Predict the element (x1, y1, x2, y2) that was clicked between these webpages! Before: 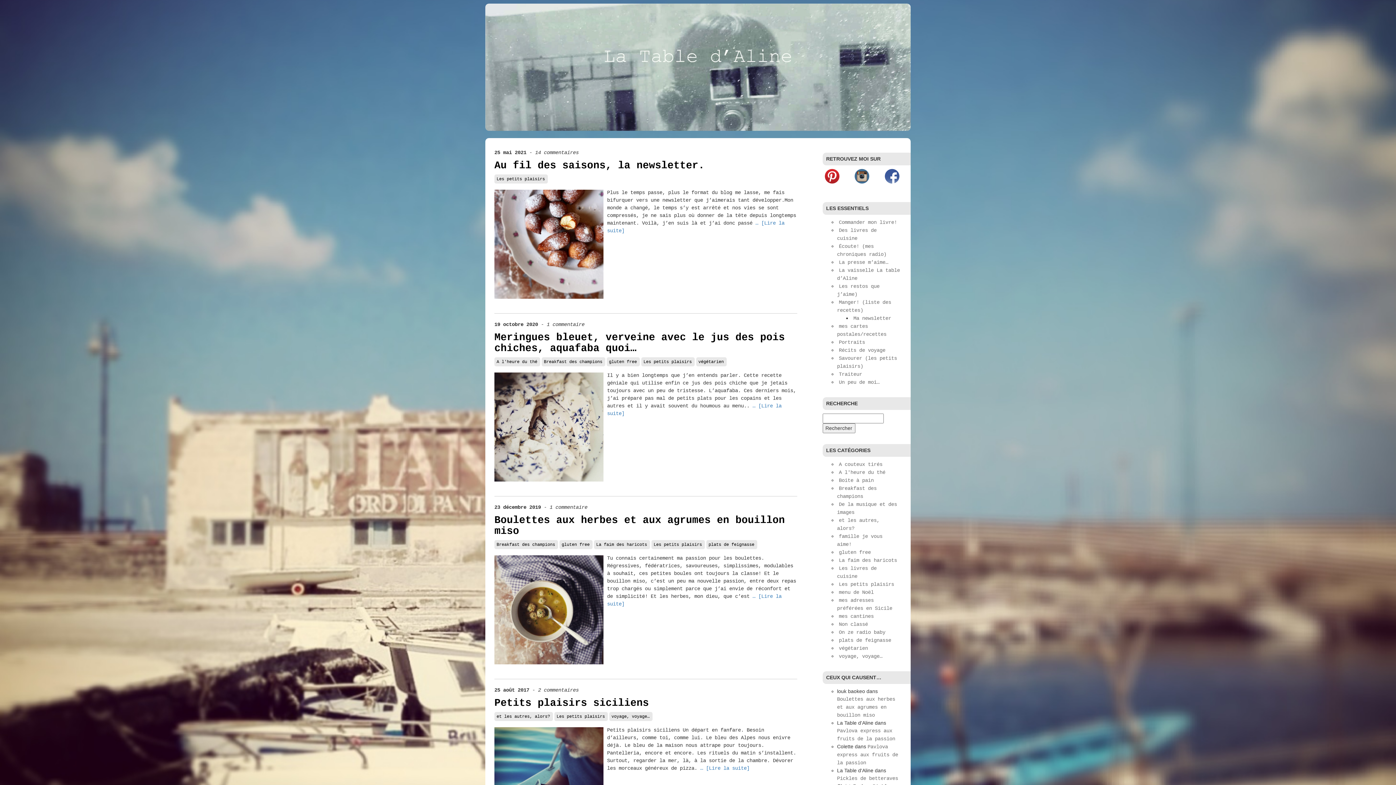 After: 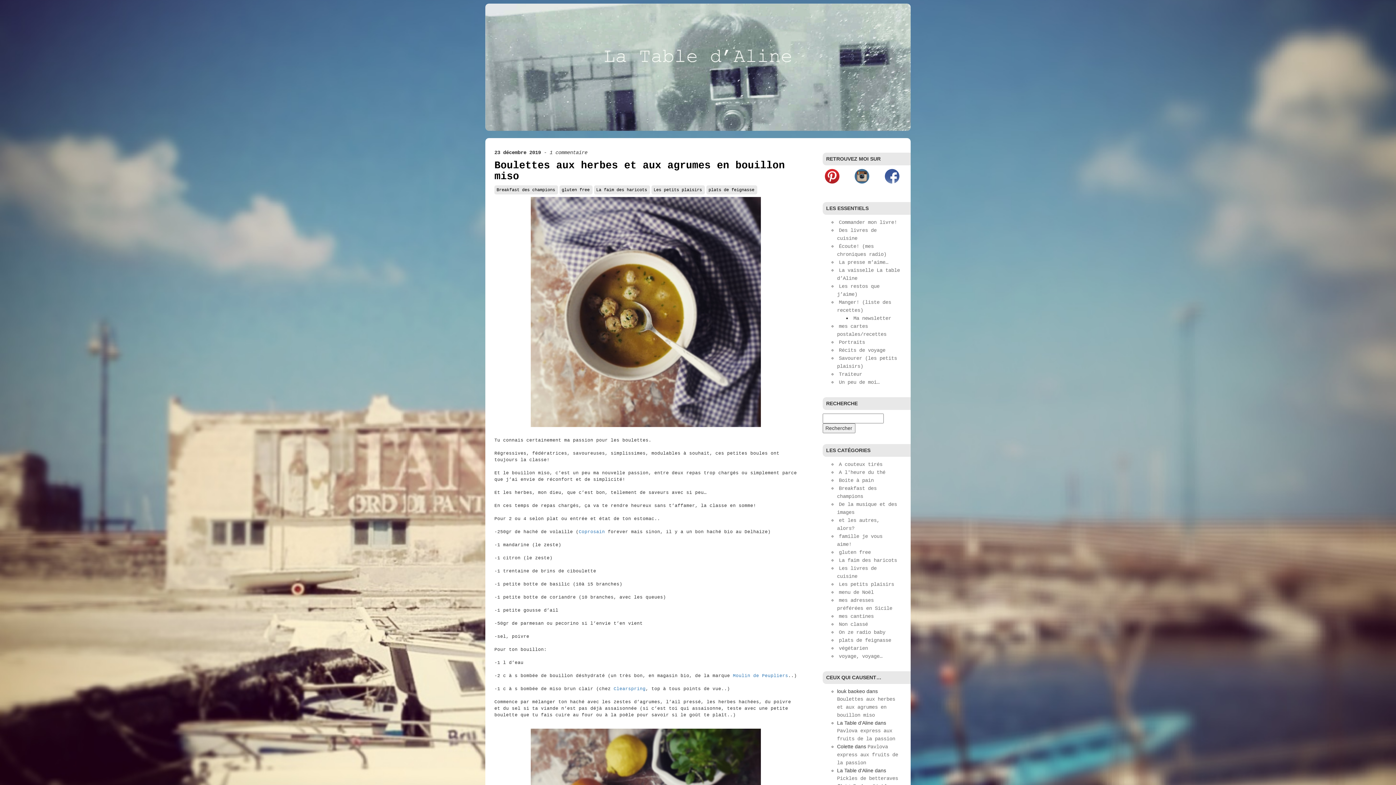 Action: bbox: (494, 514, 785, 537) label: Boulettes aux herbes et aux agrumes en bouillon miso